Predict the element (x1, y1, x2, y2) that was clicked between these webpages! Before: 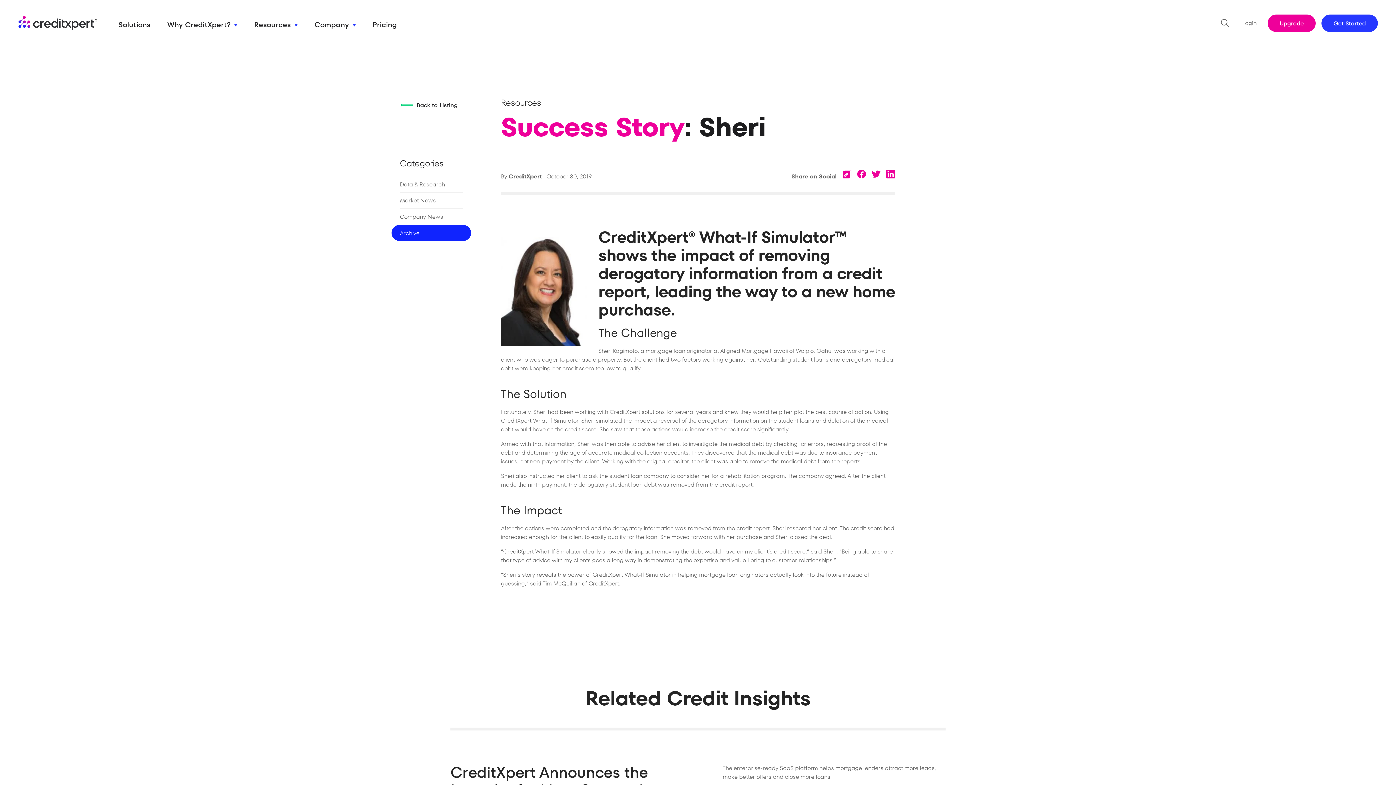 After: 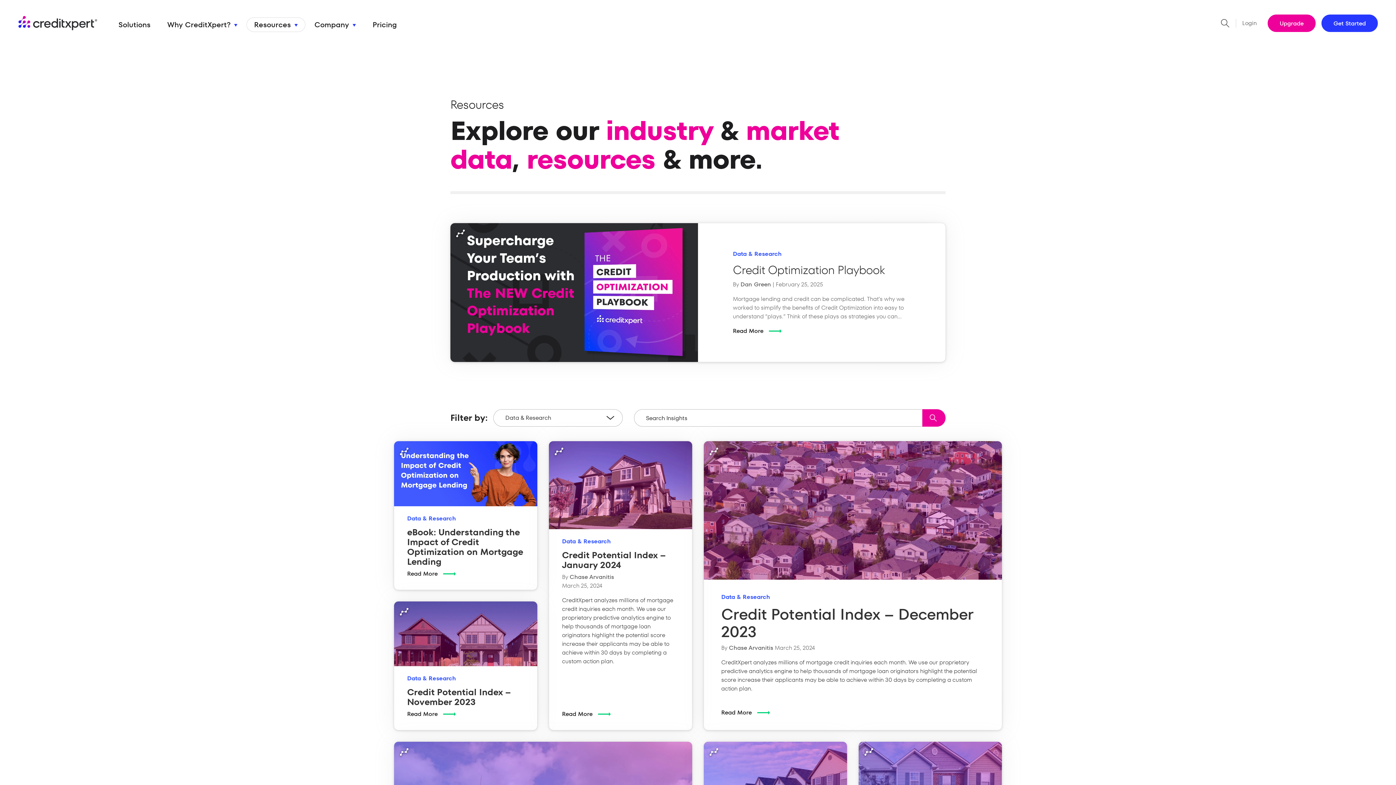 Action: bbox: (391, 176, 471, 192) label: Data & Research